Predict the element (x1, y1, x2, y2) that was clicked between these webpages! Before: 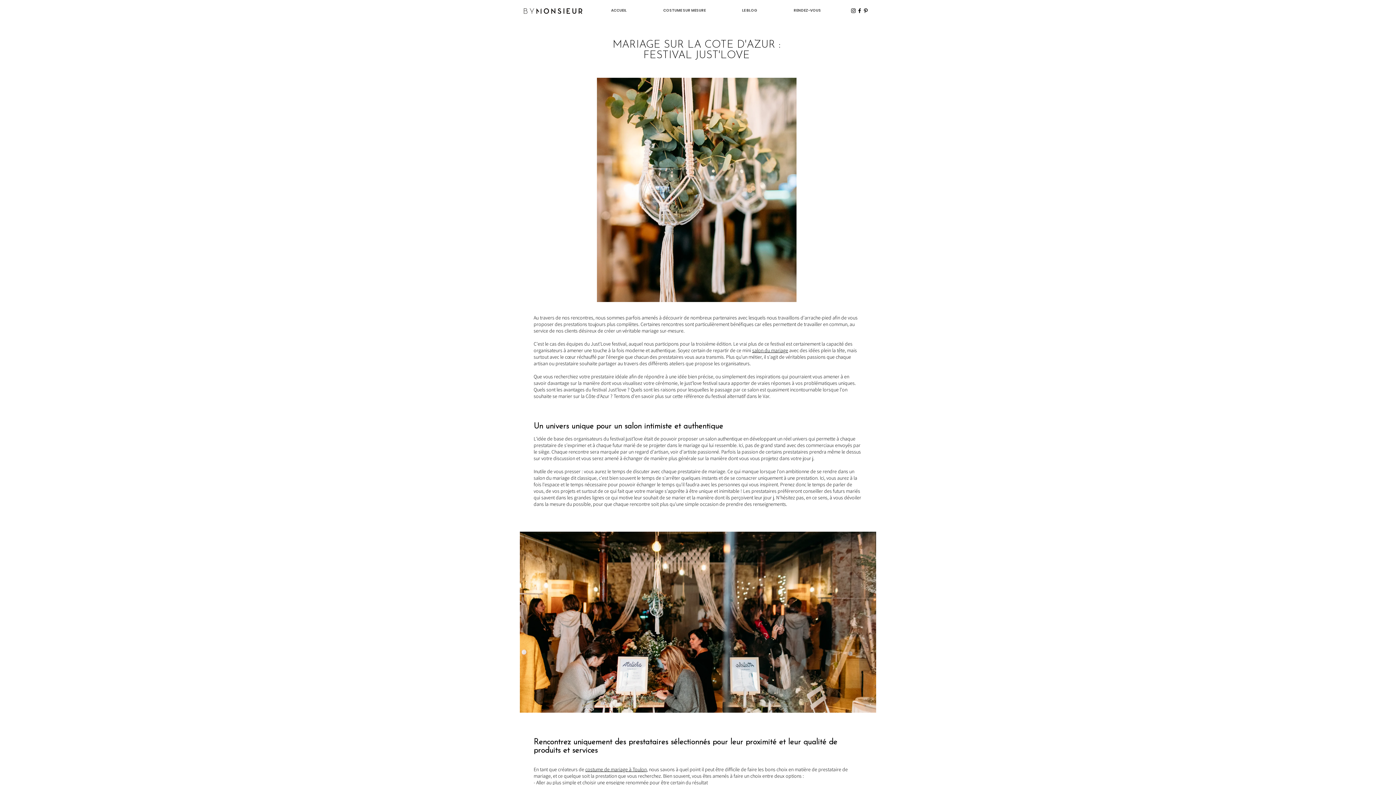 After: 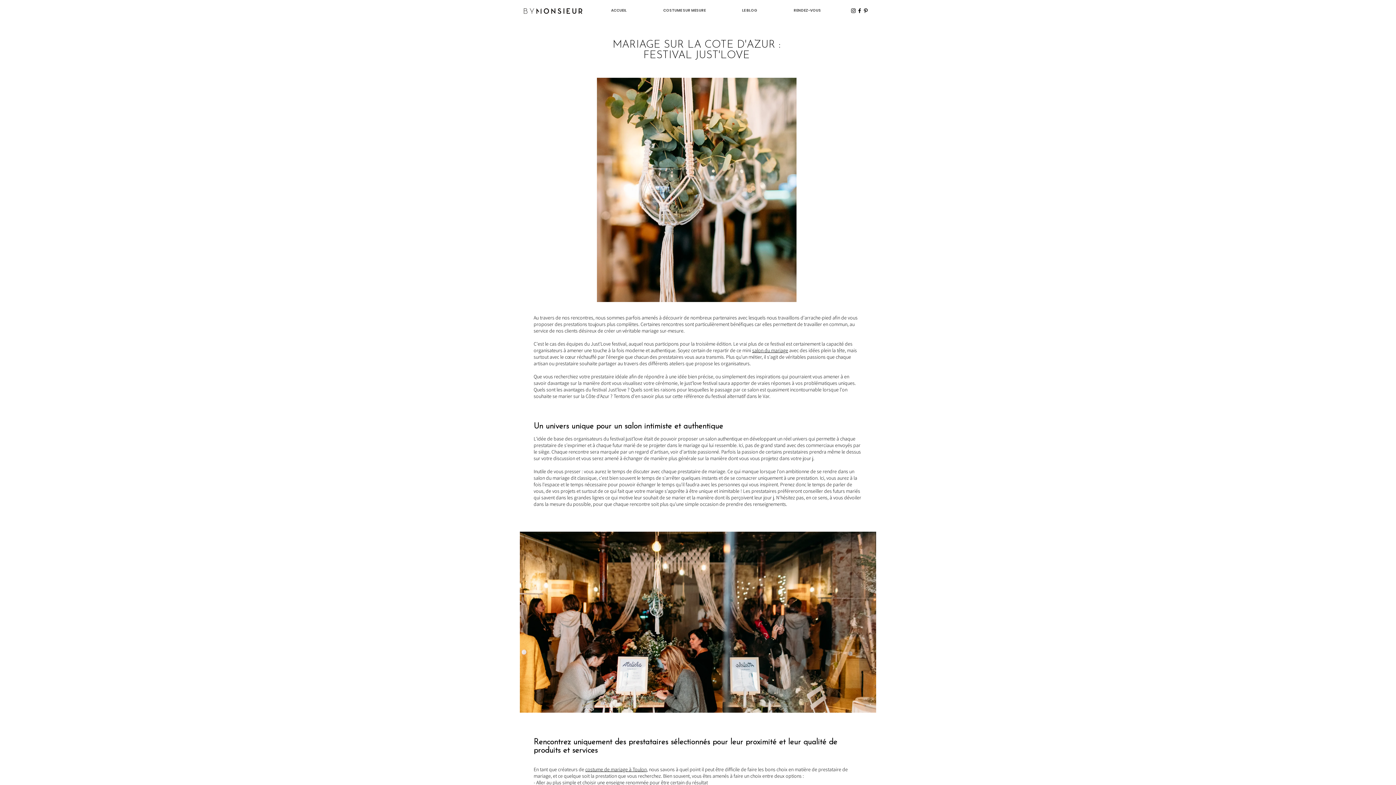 Action: label: Noir Icône Instagram bbox: (850, 7, 856, 13)